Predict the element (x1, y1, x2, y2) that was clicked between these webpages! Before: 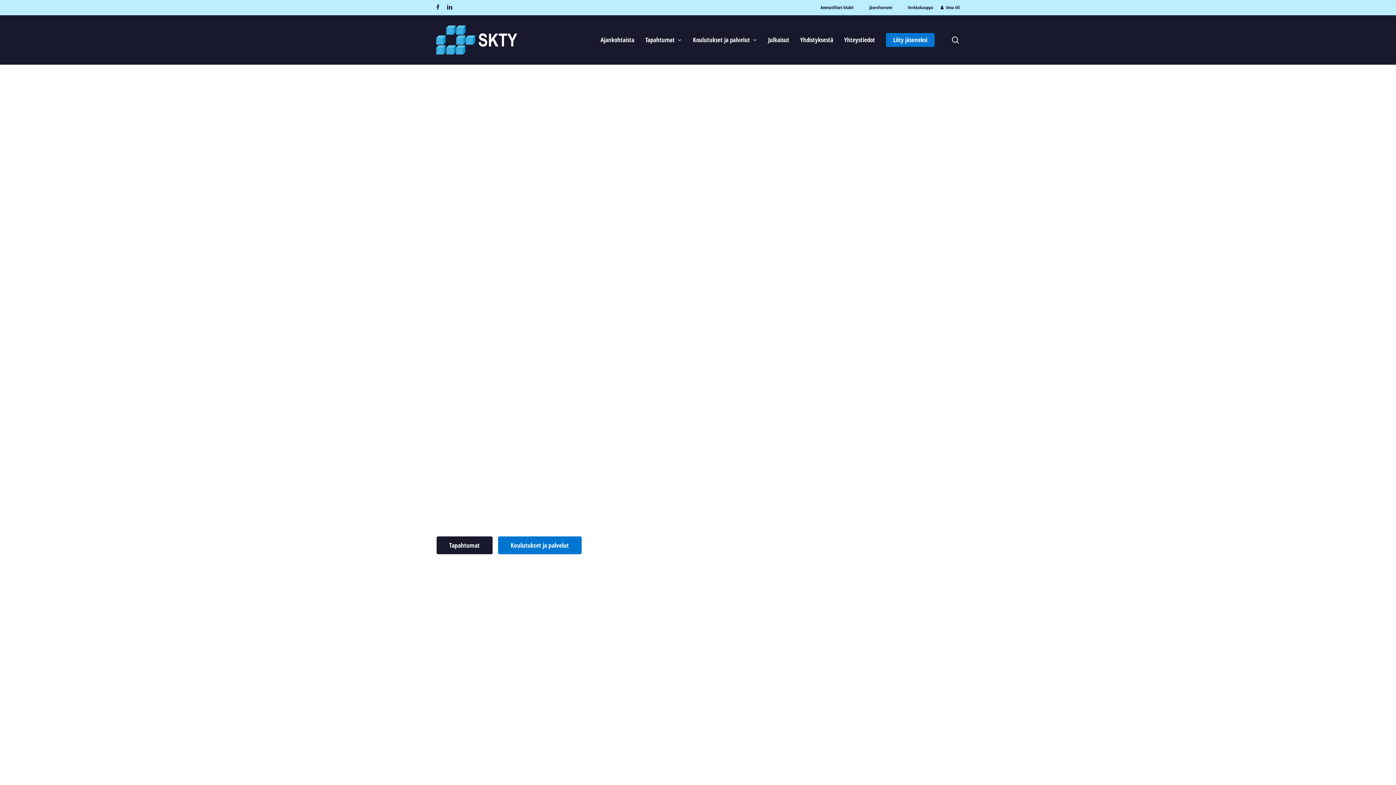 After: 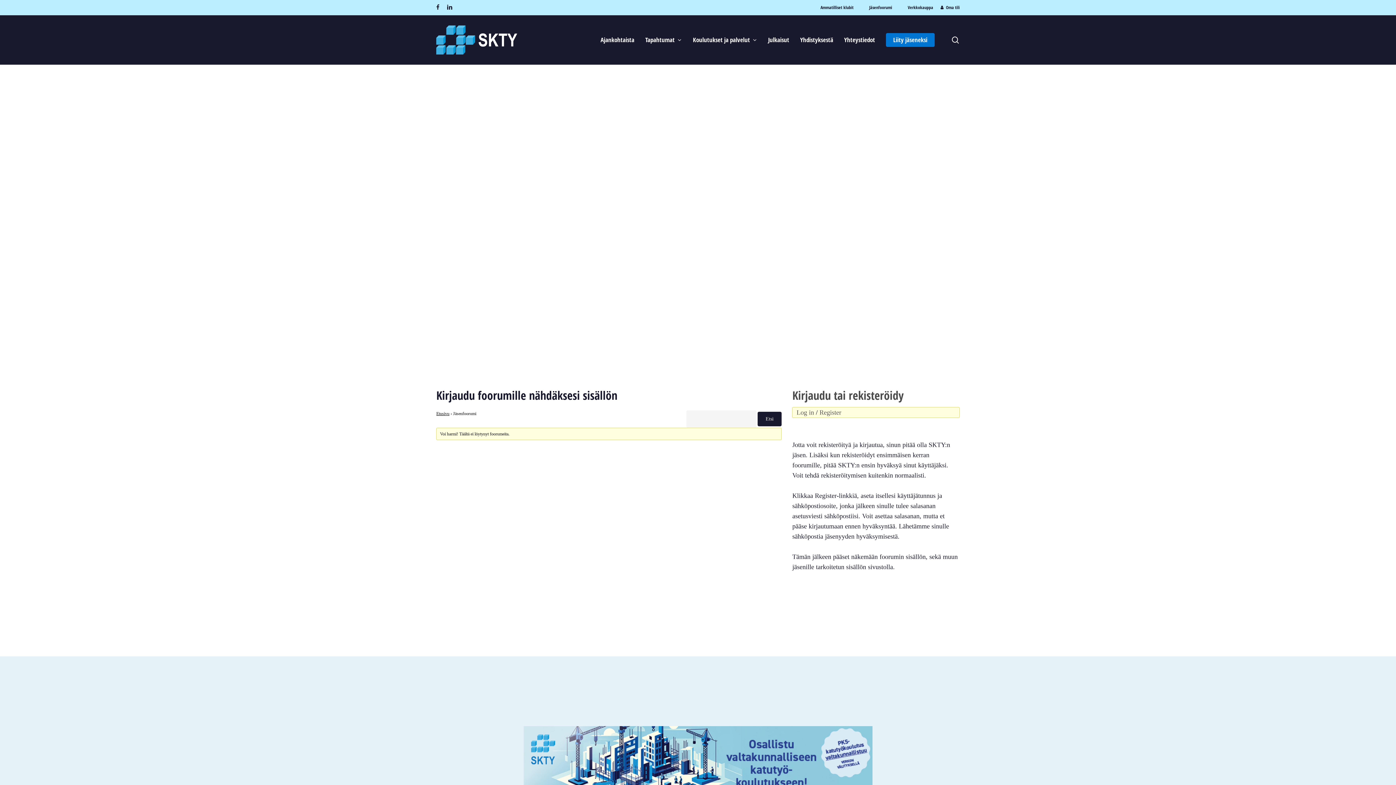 Action: bbox: (861, 3, 892, 11) label: Jäsenfoorumi